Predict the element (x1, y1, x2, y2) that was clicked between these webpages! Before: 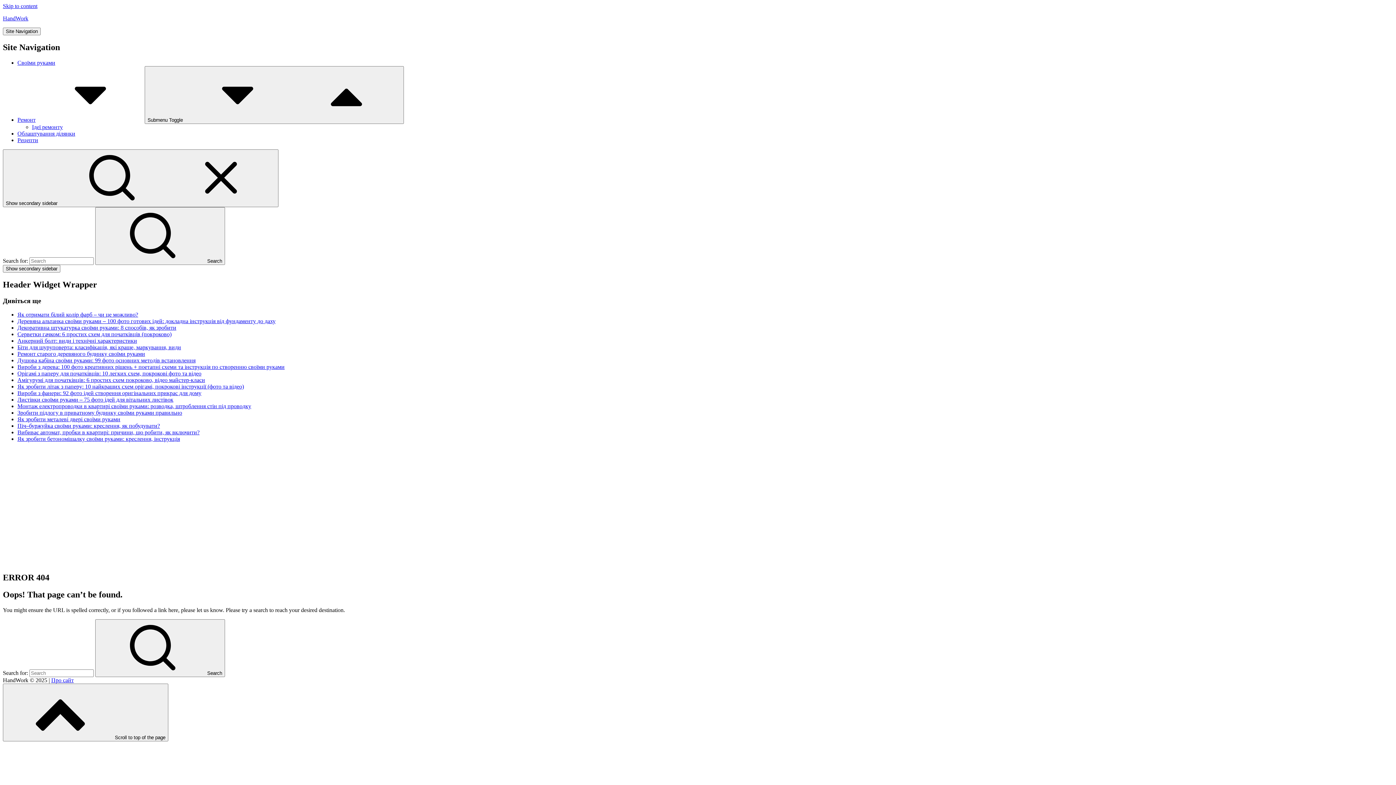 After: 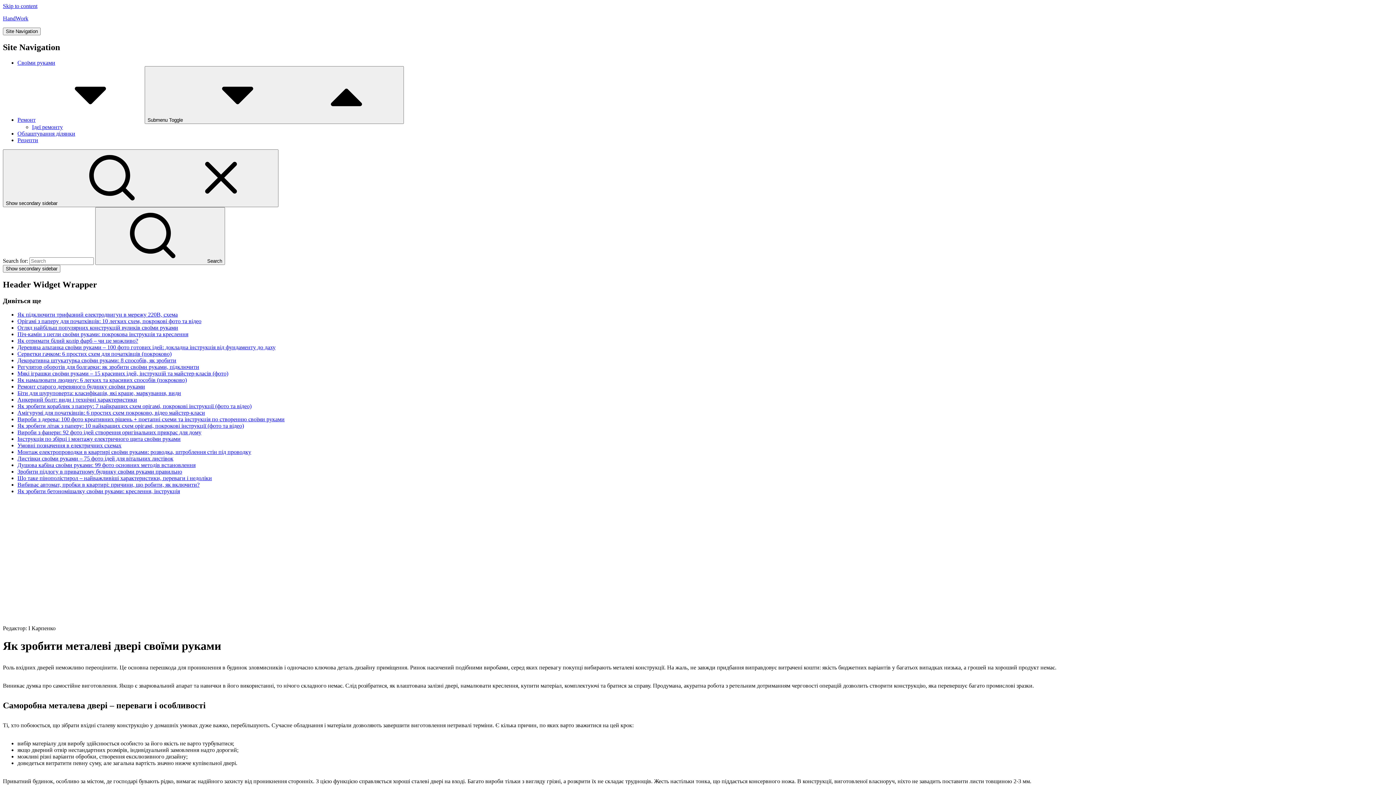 Action: label: Як зробити металеві двері своїми руками bbox: (17, 416, 120, 422)